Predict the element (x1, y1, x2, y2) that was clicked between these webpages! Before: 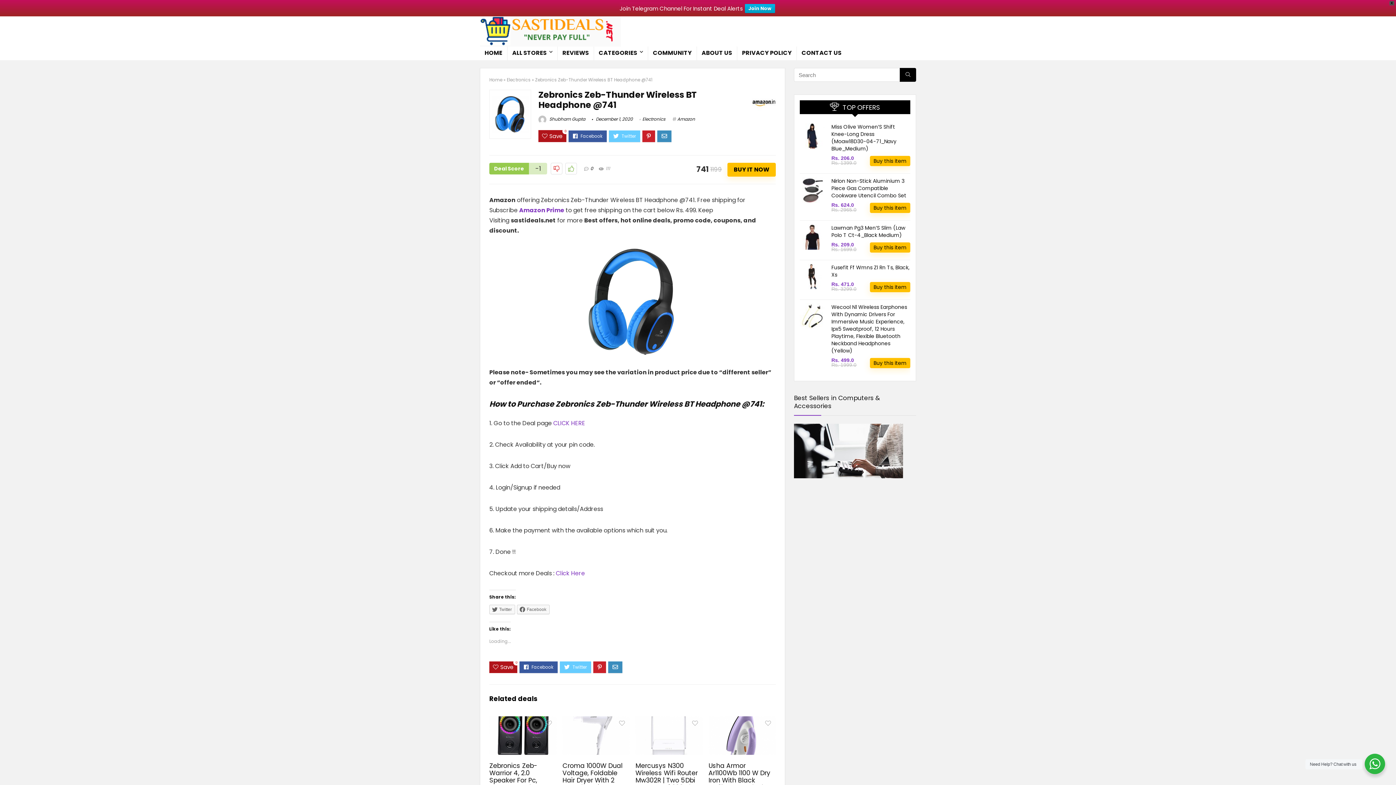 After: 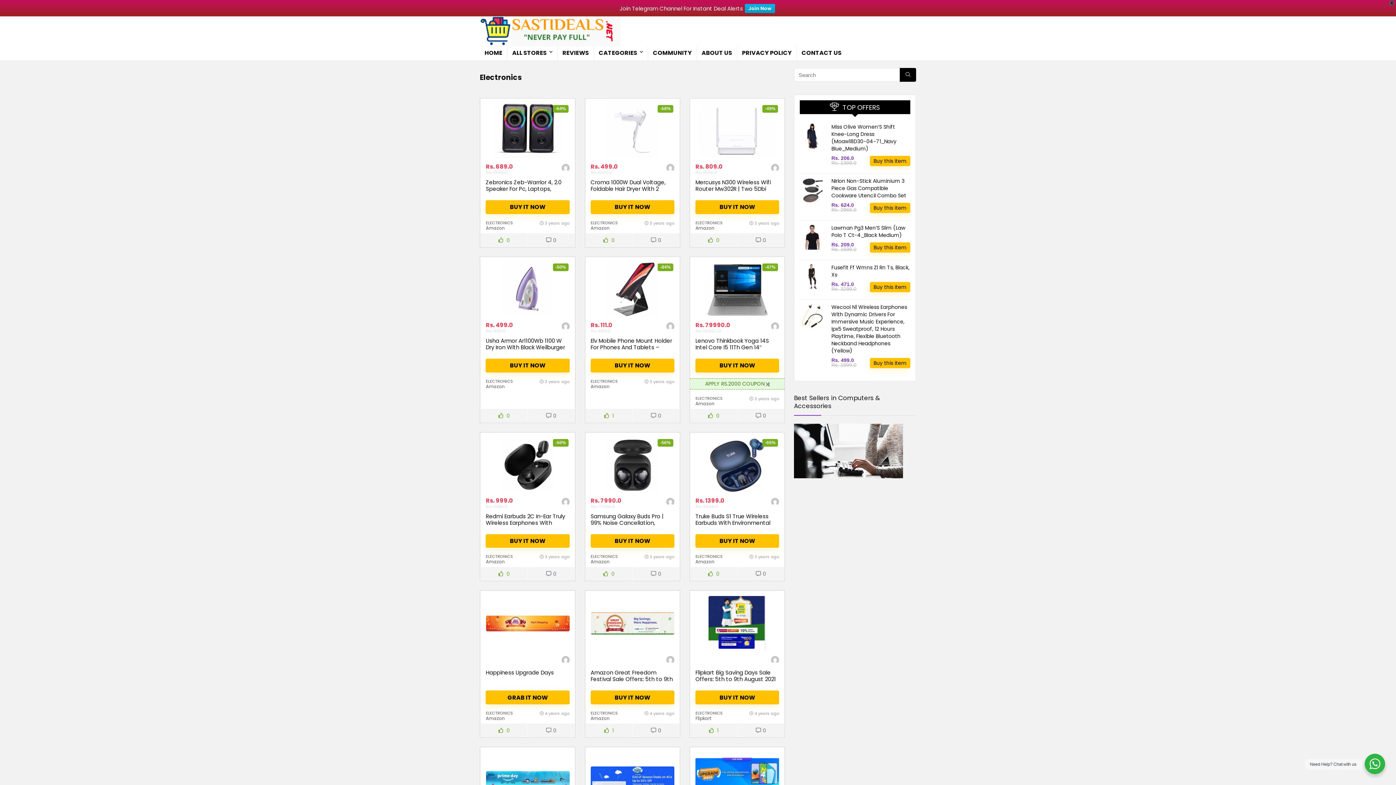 Action: label: Electronics bbox: (642, 116, 665, 122)